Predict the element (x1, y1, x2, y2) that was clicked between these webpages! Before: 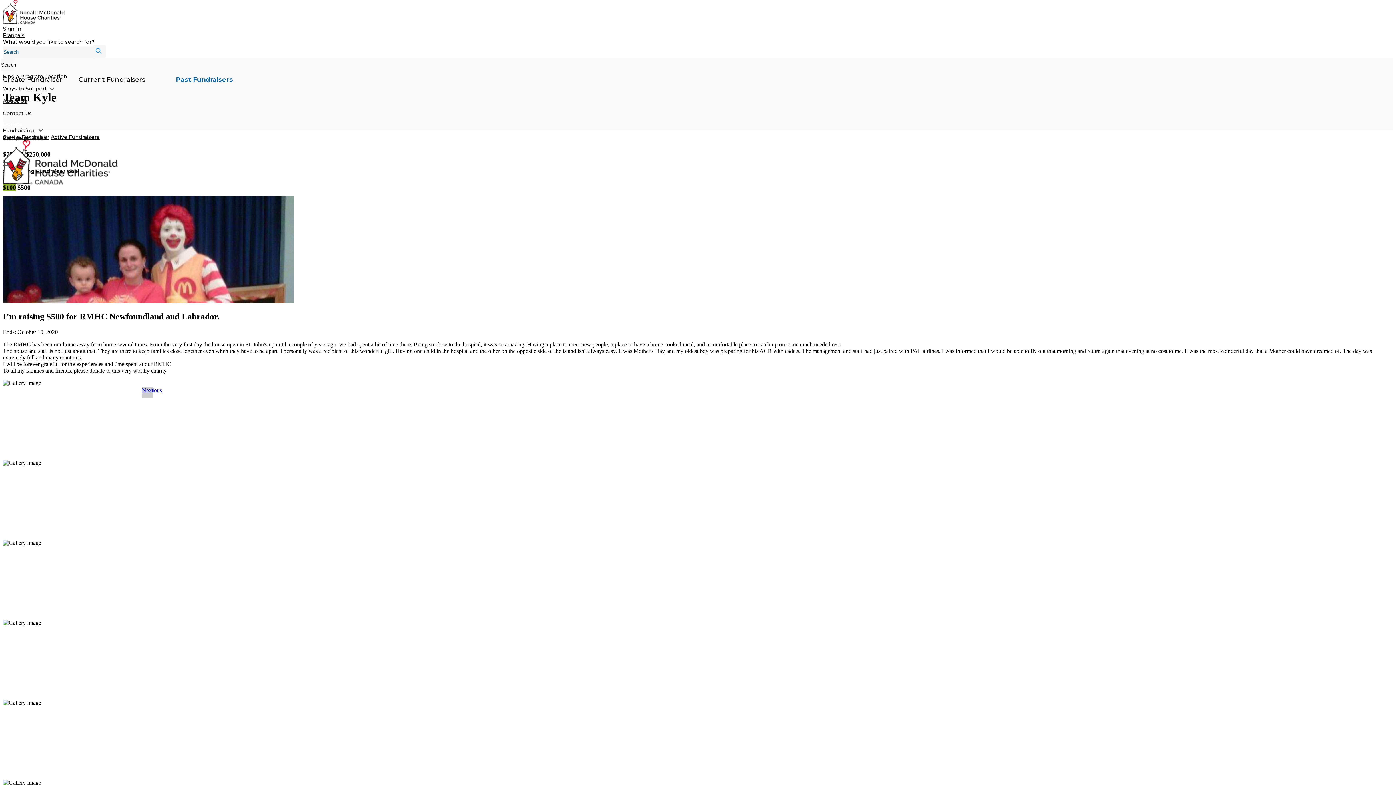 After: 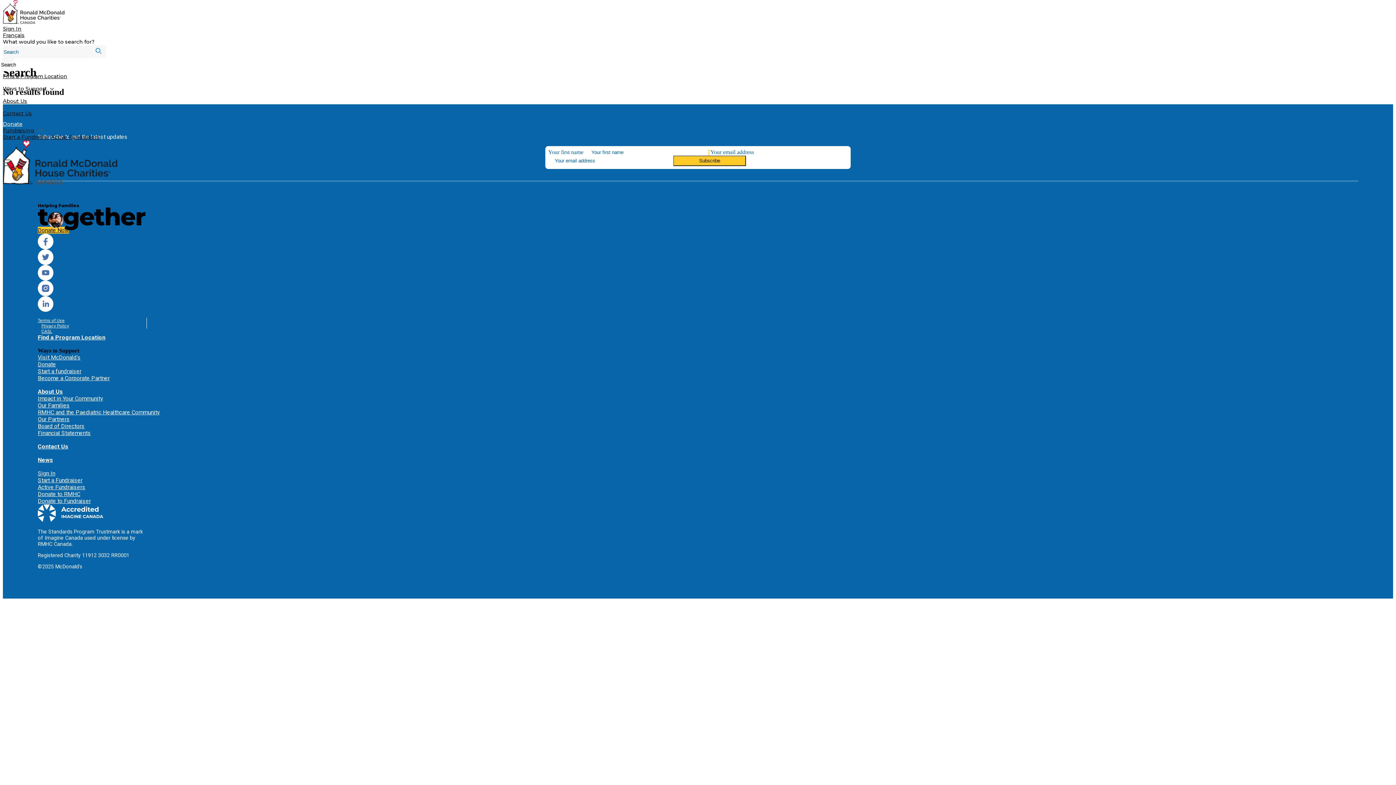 Action: bbox: (1, 58, 13, 71) label: Search